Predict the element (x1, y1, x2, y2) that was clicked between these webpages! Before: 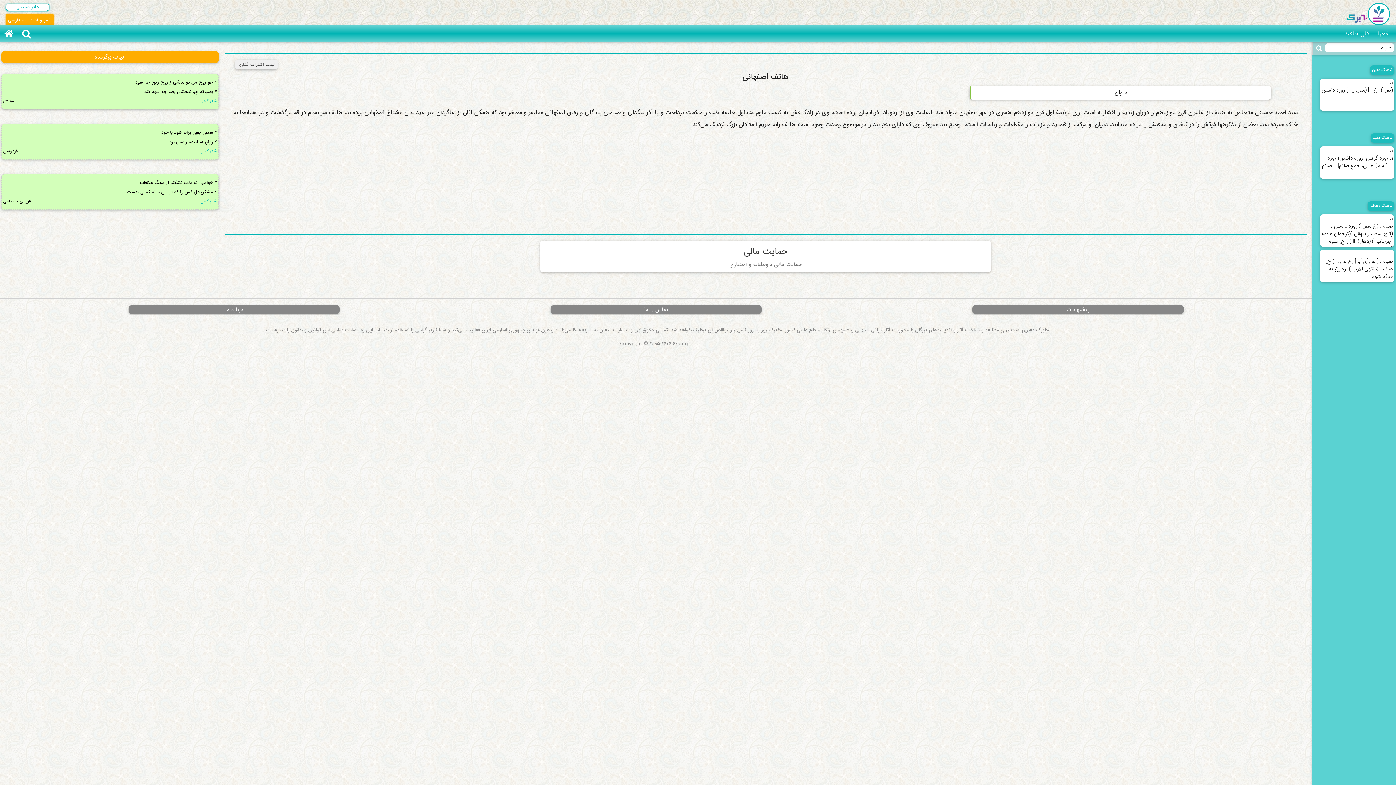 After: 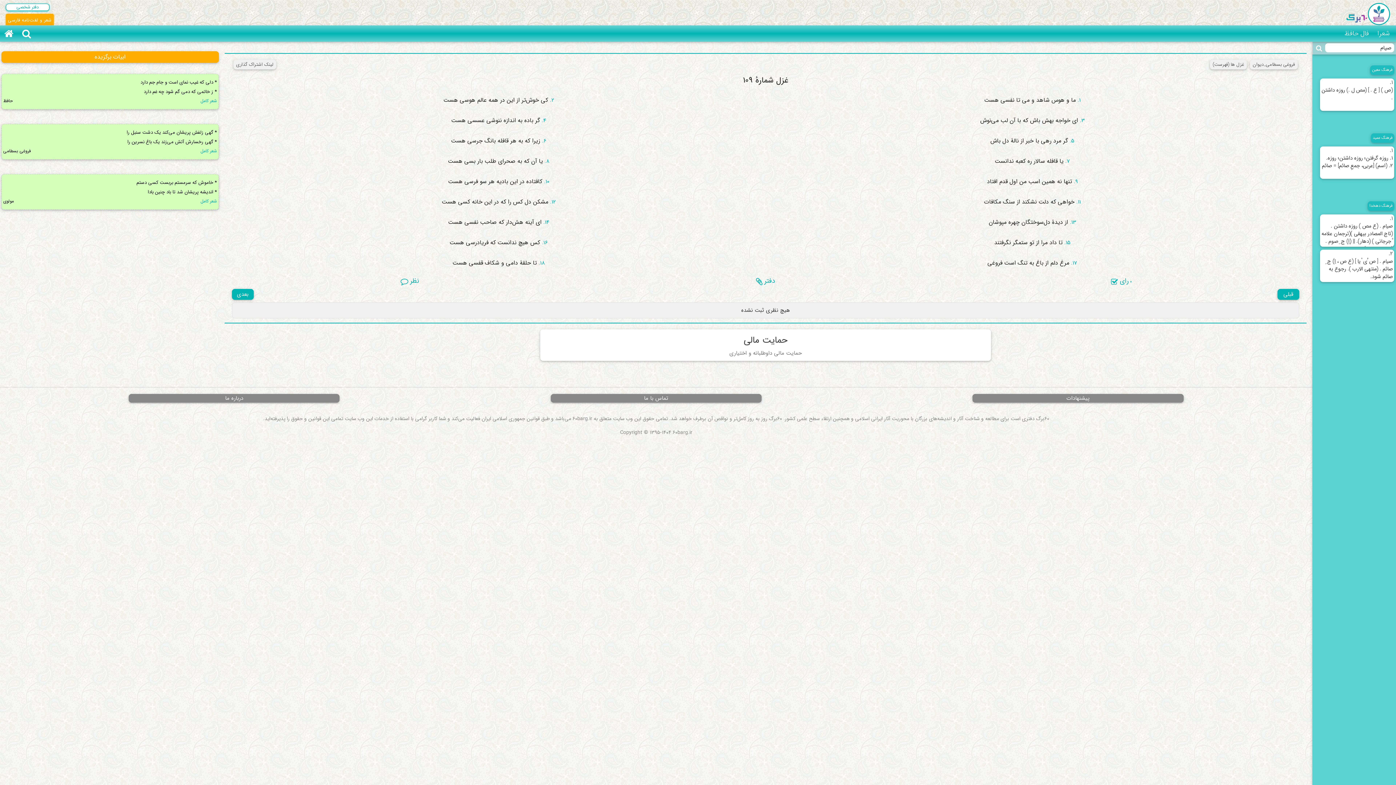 Action: bbox: (199, 197, 218, 205) label: شعر کامل